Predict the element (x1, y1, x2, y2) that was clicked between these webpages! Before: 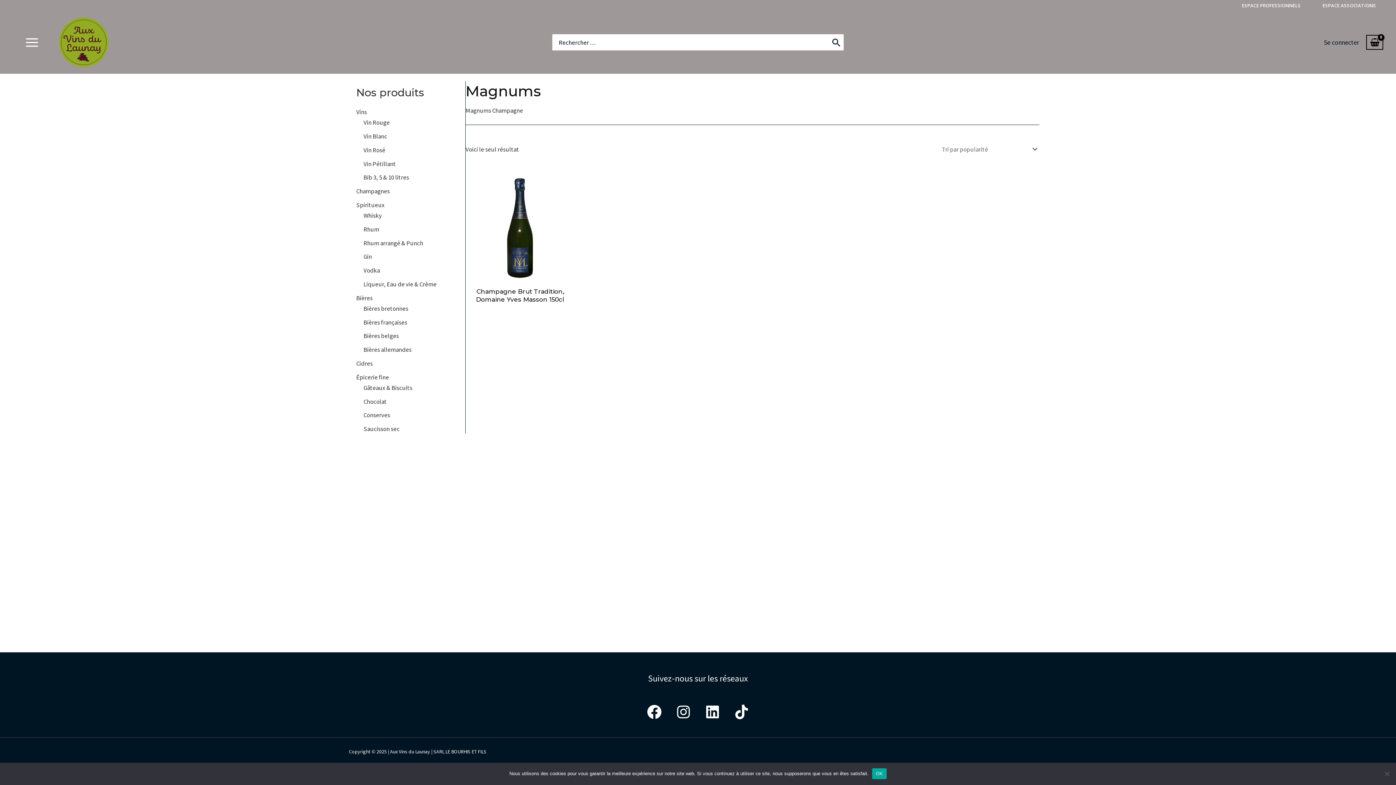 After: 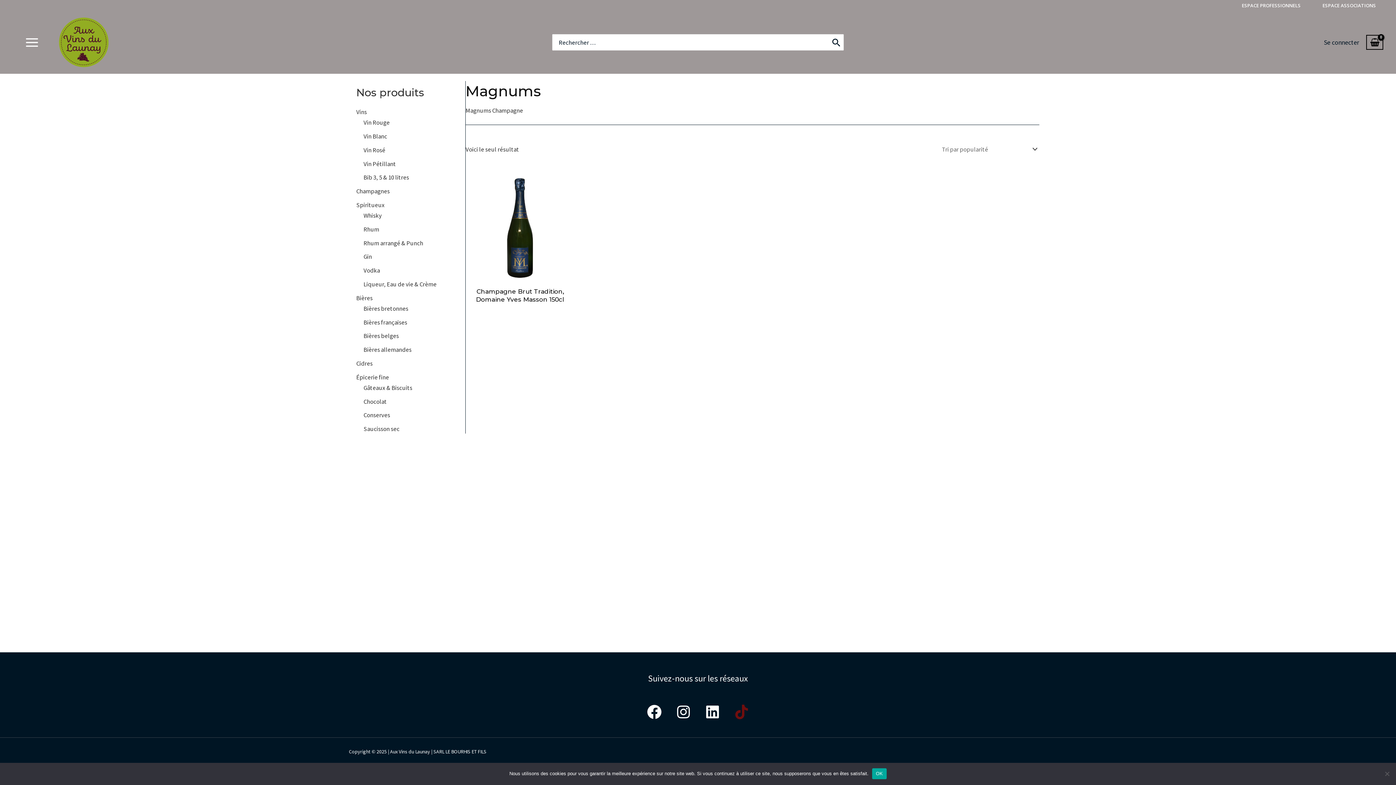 Action: label: Tiktok bbox: (734, 705, 749, 719)